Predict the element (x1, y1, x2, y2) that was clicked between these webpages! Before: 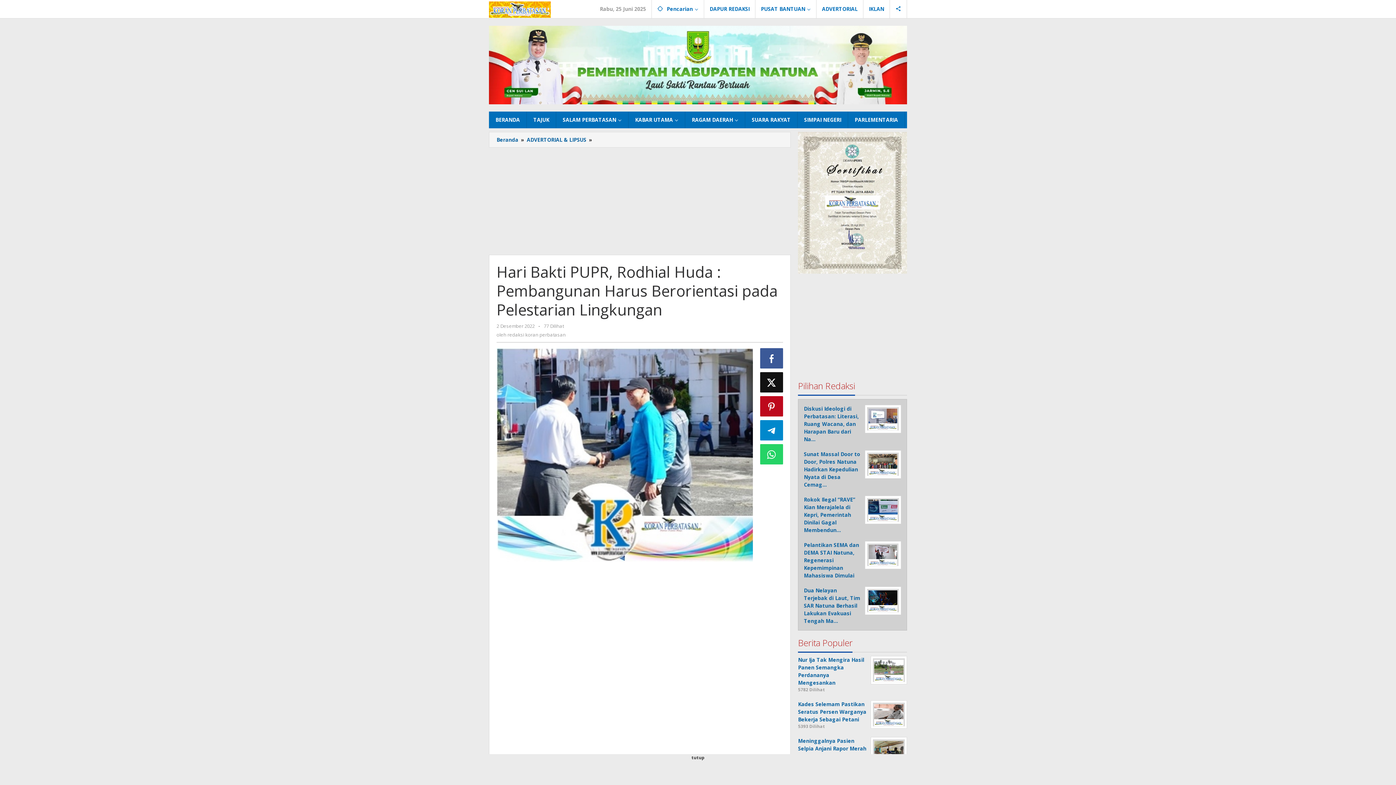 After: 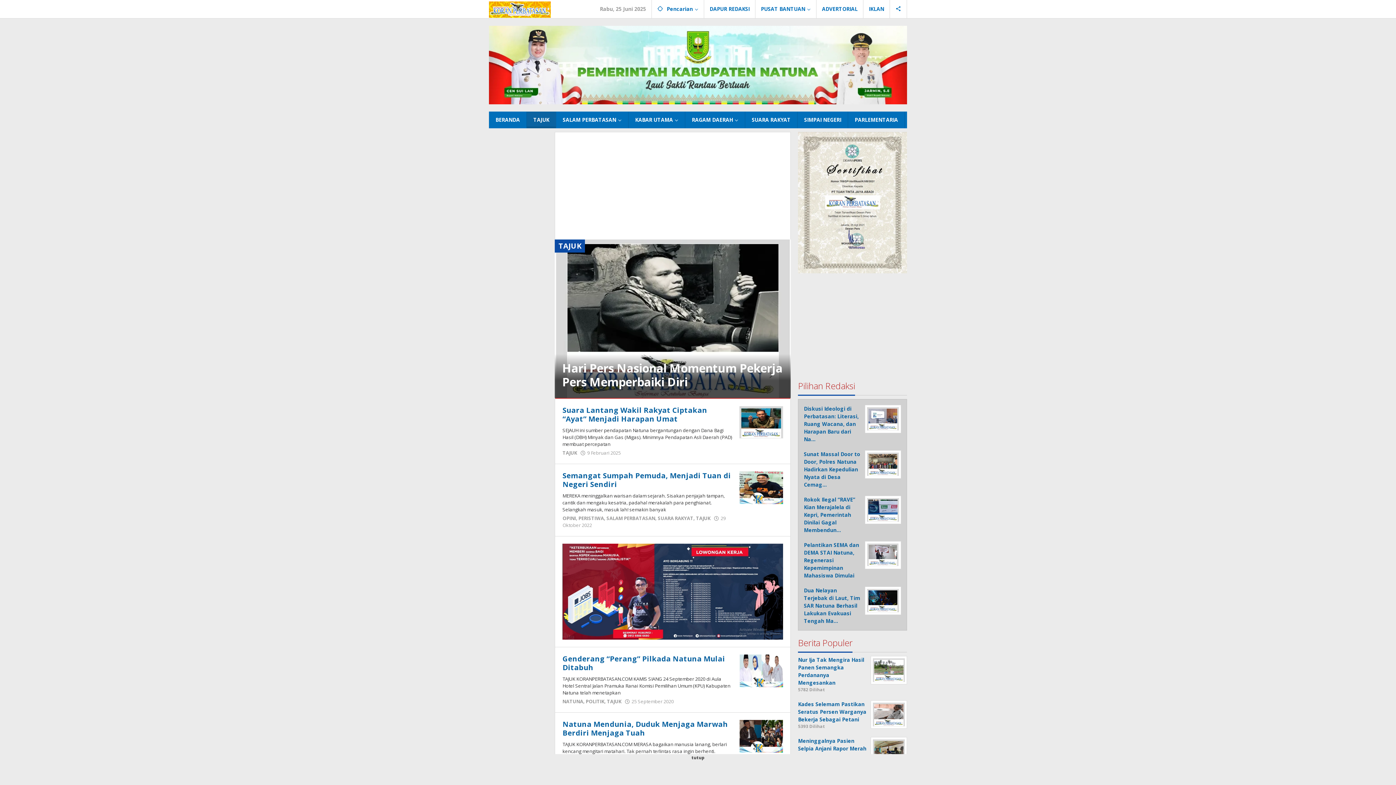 Action: bbox: (526, 111, 556, 128) label: TAJUK